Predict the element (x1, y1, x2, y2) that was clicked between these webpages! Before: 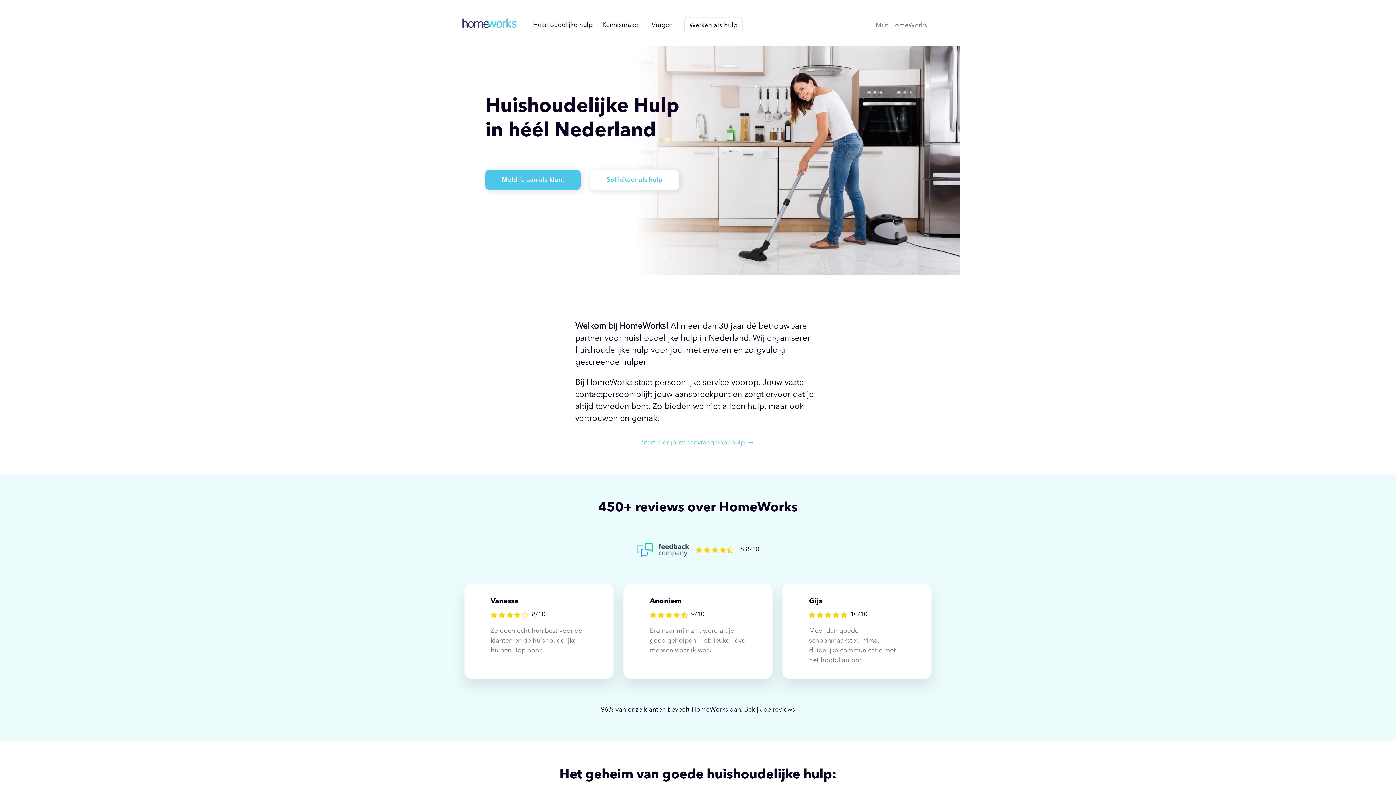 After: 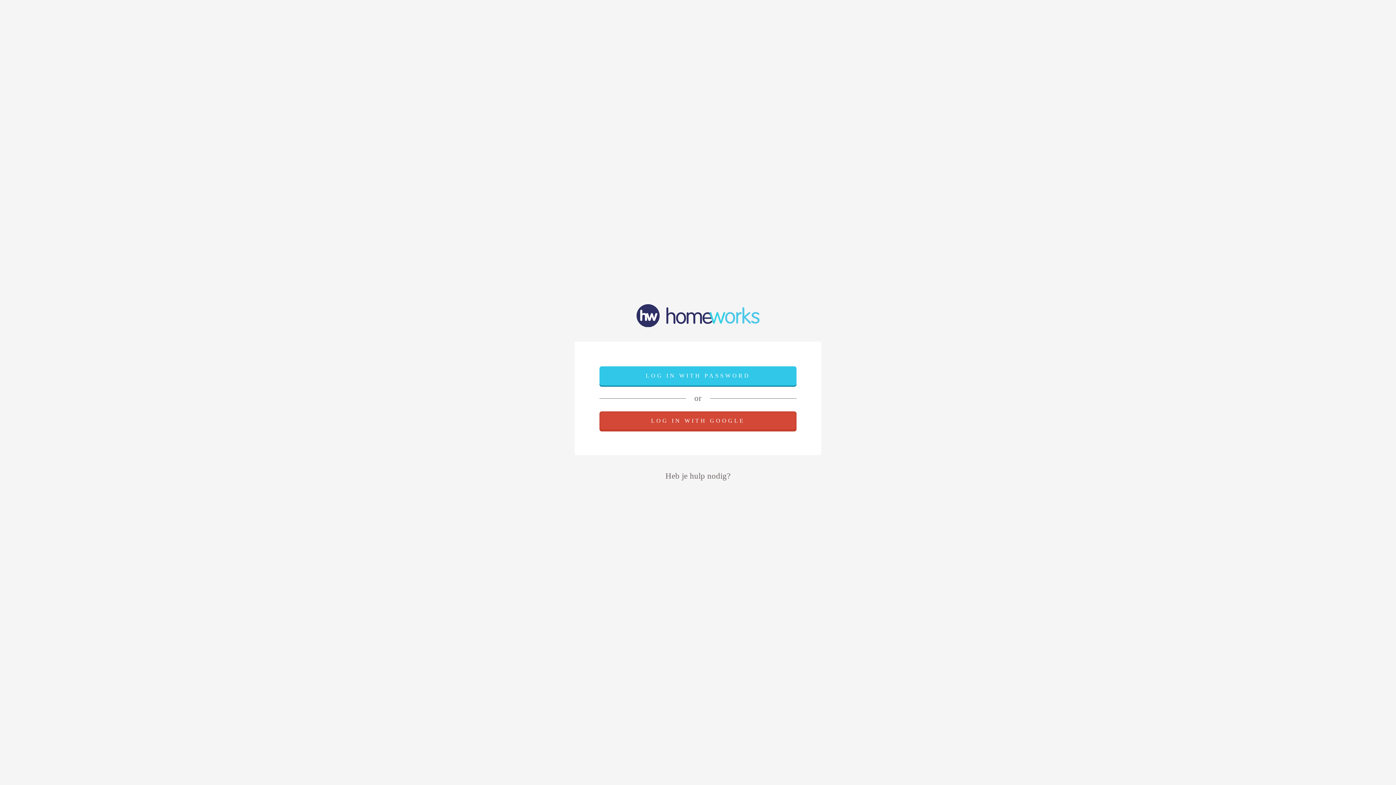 Action: label: Mijn HomeWorks bbox: (871, 17, 932, 33)